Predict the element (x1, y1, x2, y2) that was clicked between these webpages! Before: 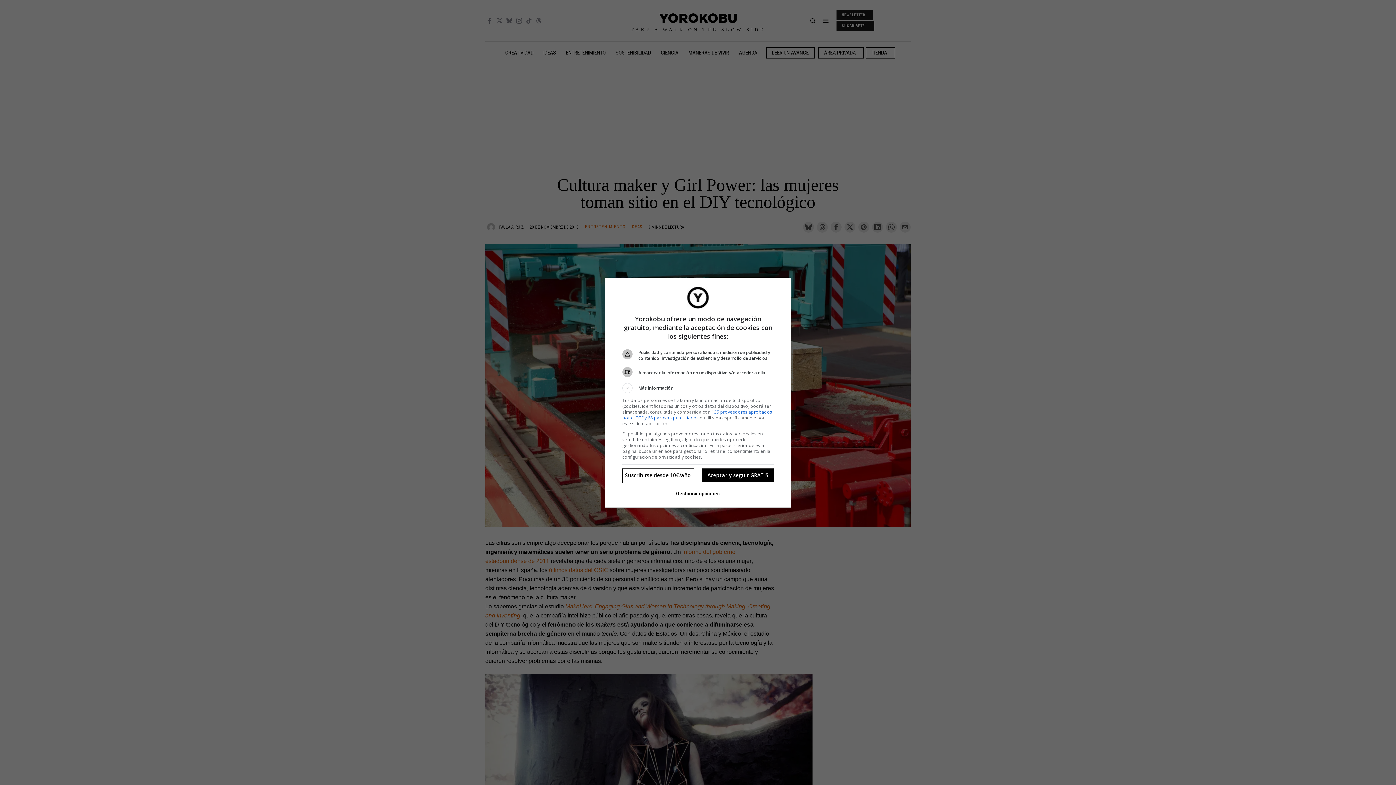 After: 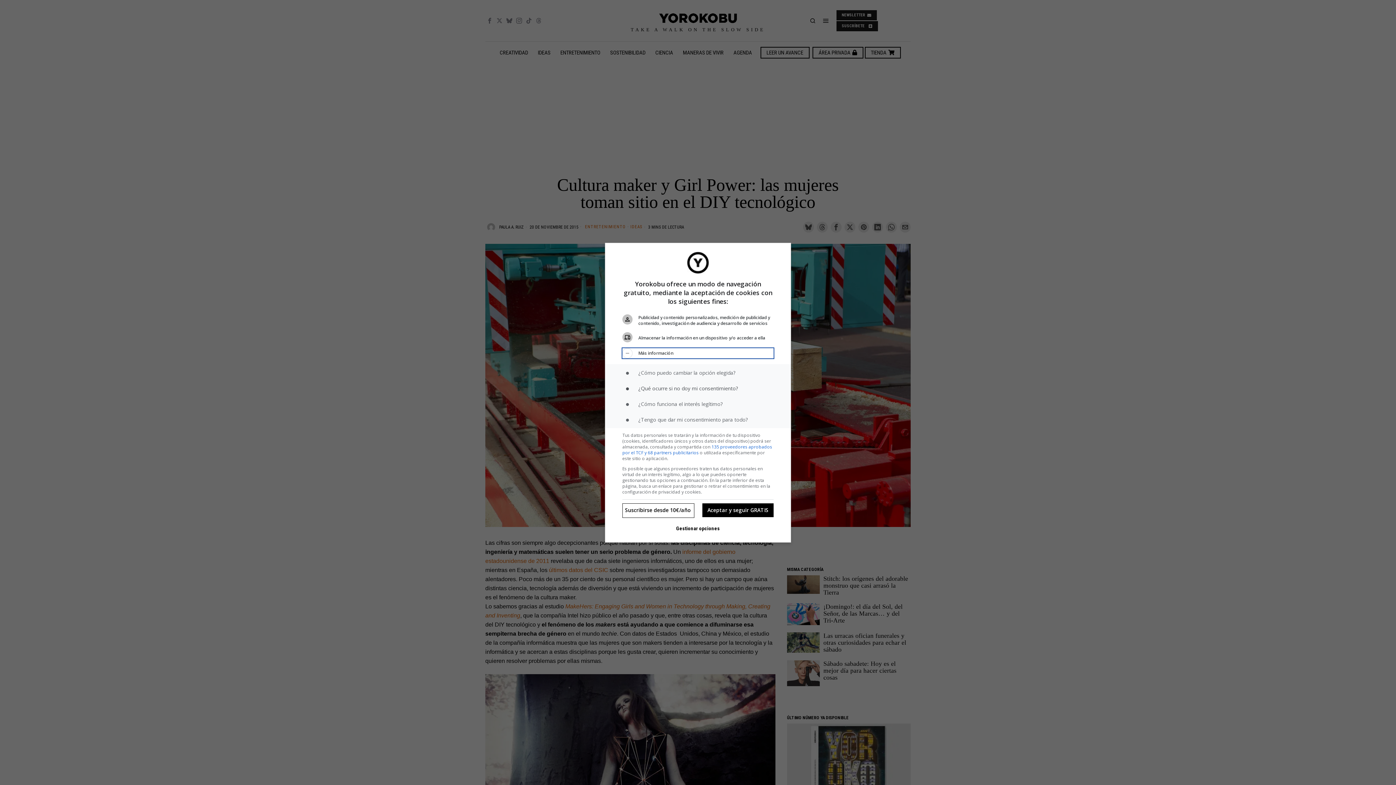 Action: label: Más información bbox: (622, 383, 773, 393)